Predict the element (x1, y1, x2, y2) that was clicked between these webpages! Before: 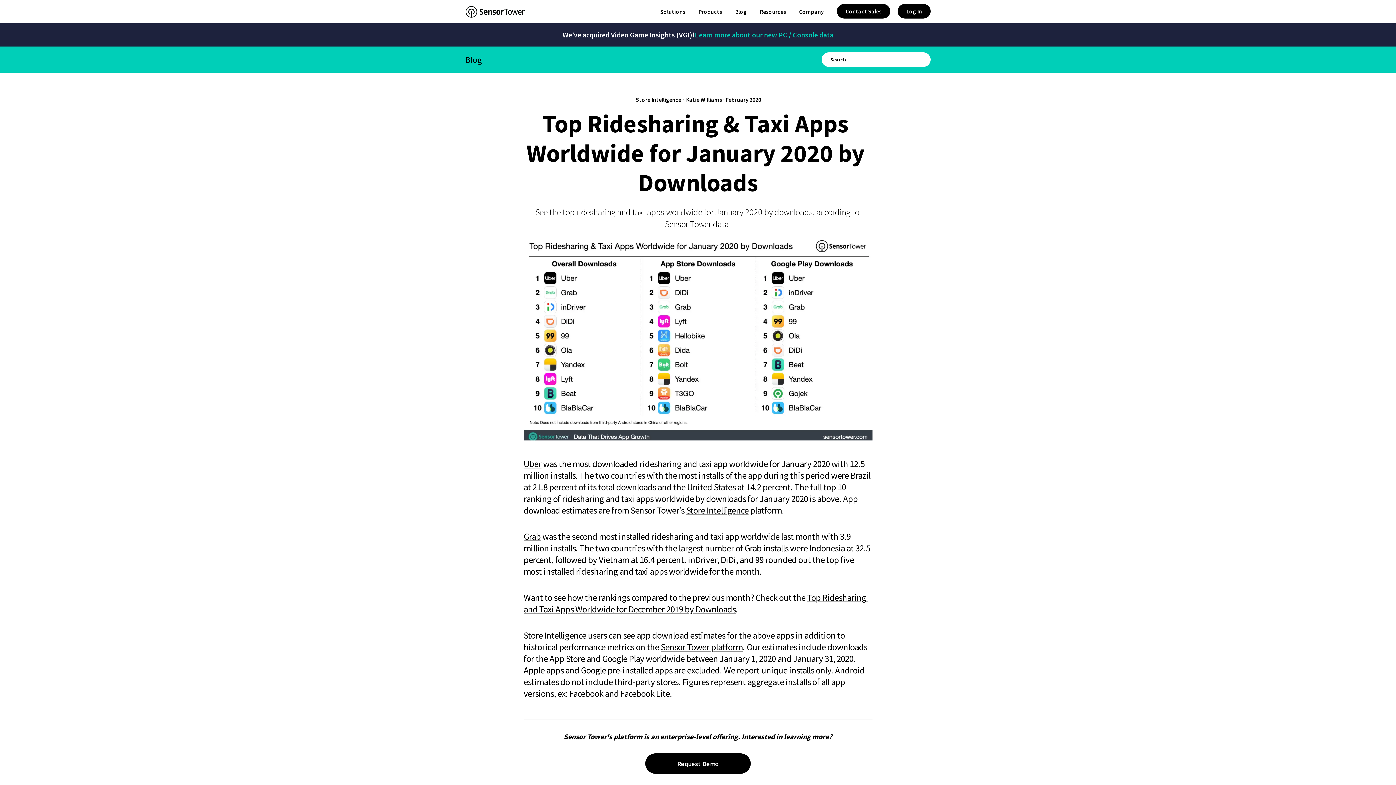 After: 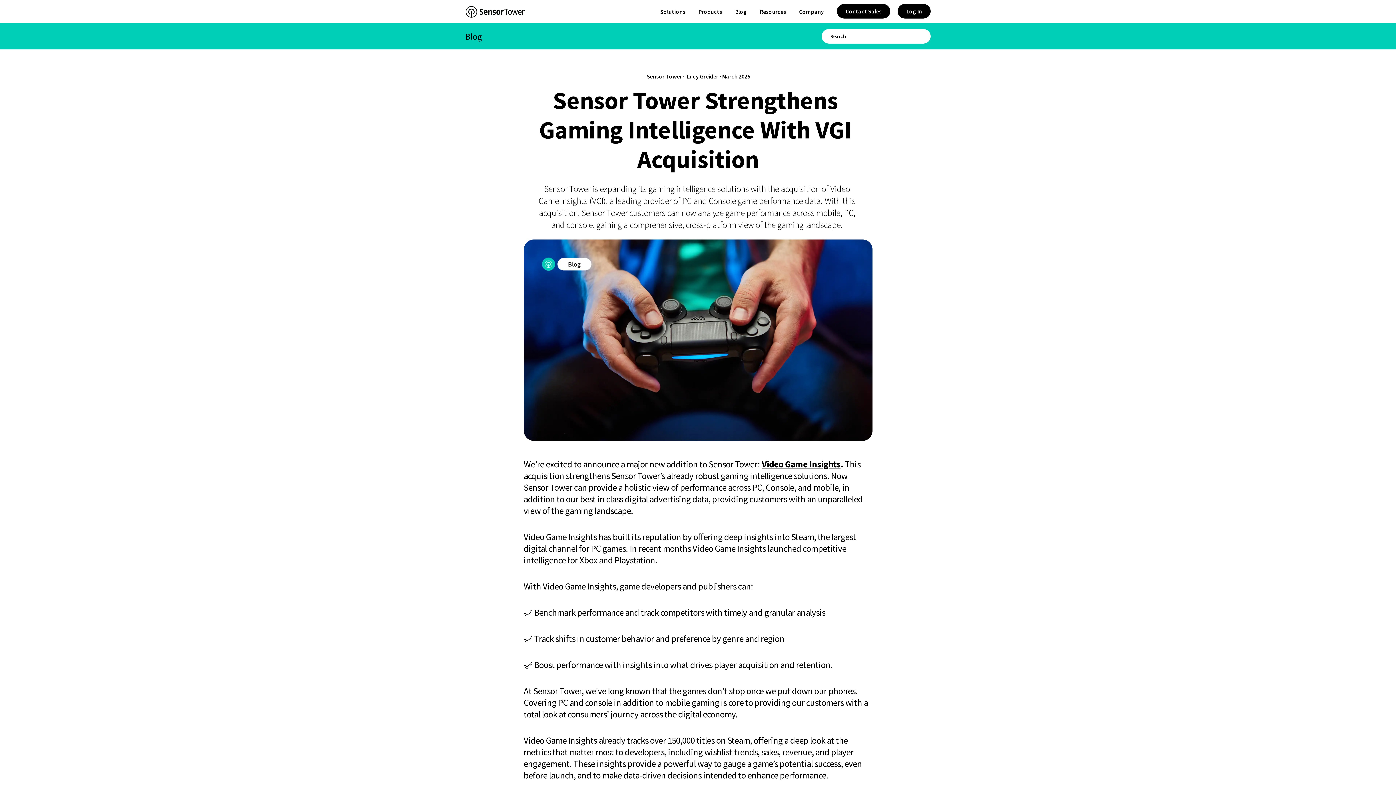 Action: bbox: (695, 29, 833, 40) label: Learn more about our new PC / Console data